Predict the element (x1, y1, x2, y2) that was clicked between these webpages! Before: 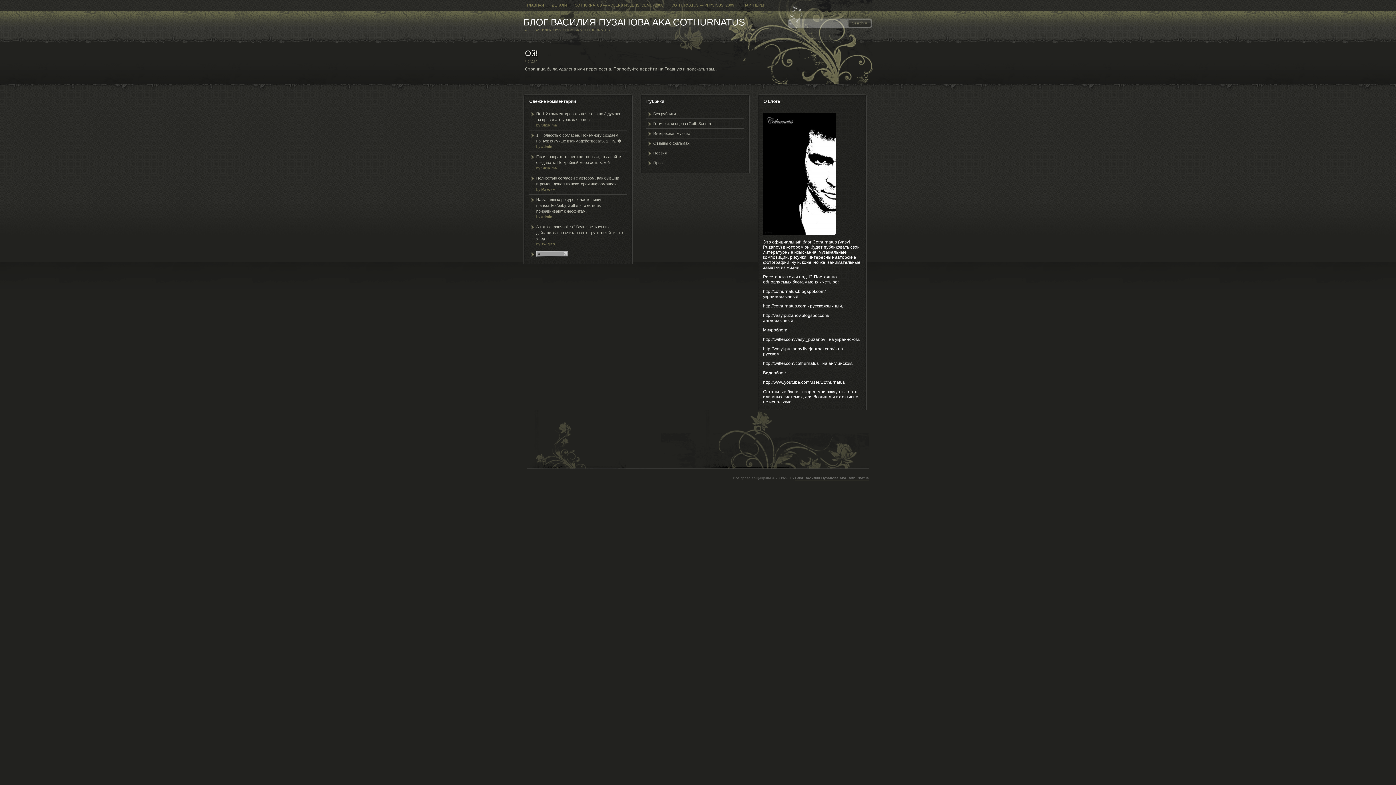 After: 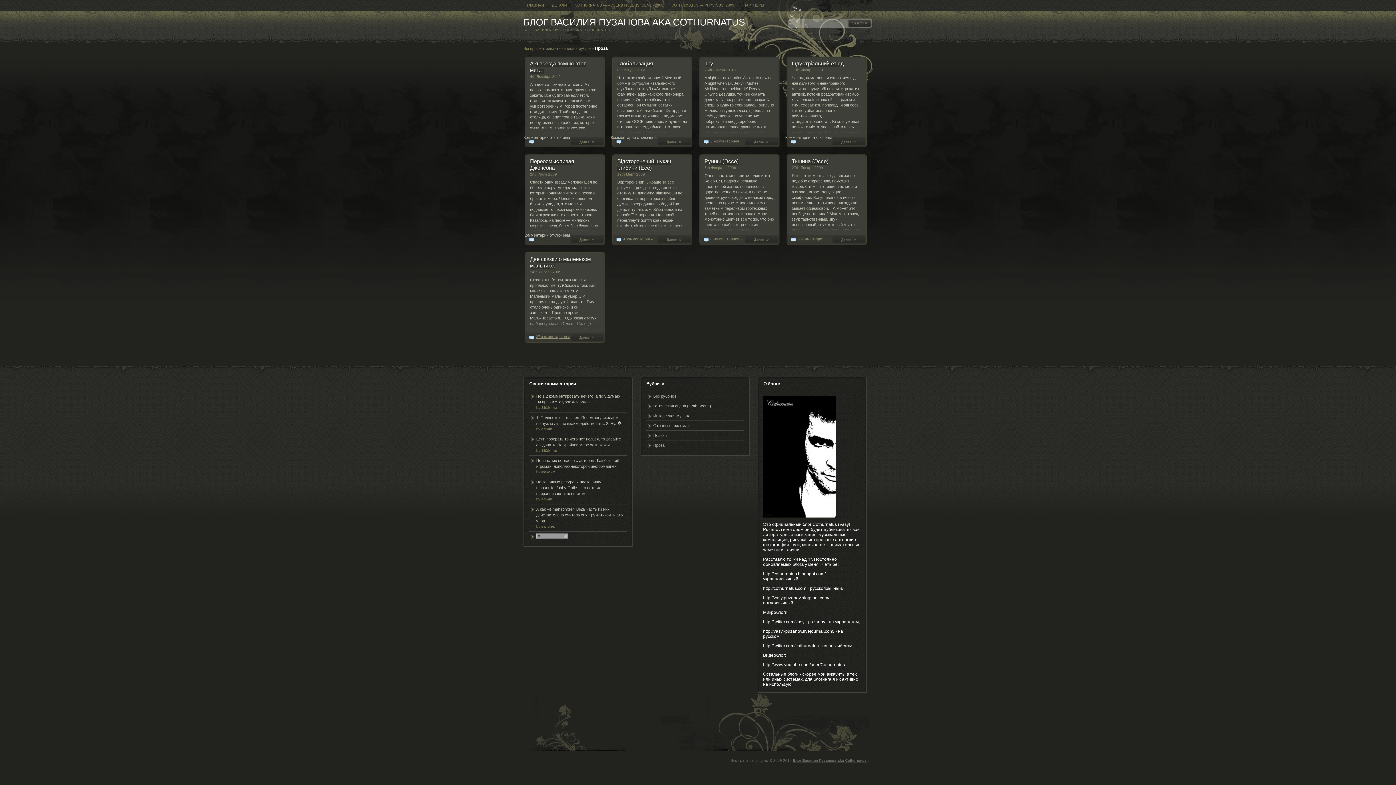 Action: label: Проза bbox: (646, 158, 744, 167)